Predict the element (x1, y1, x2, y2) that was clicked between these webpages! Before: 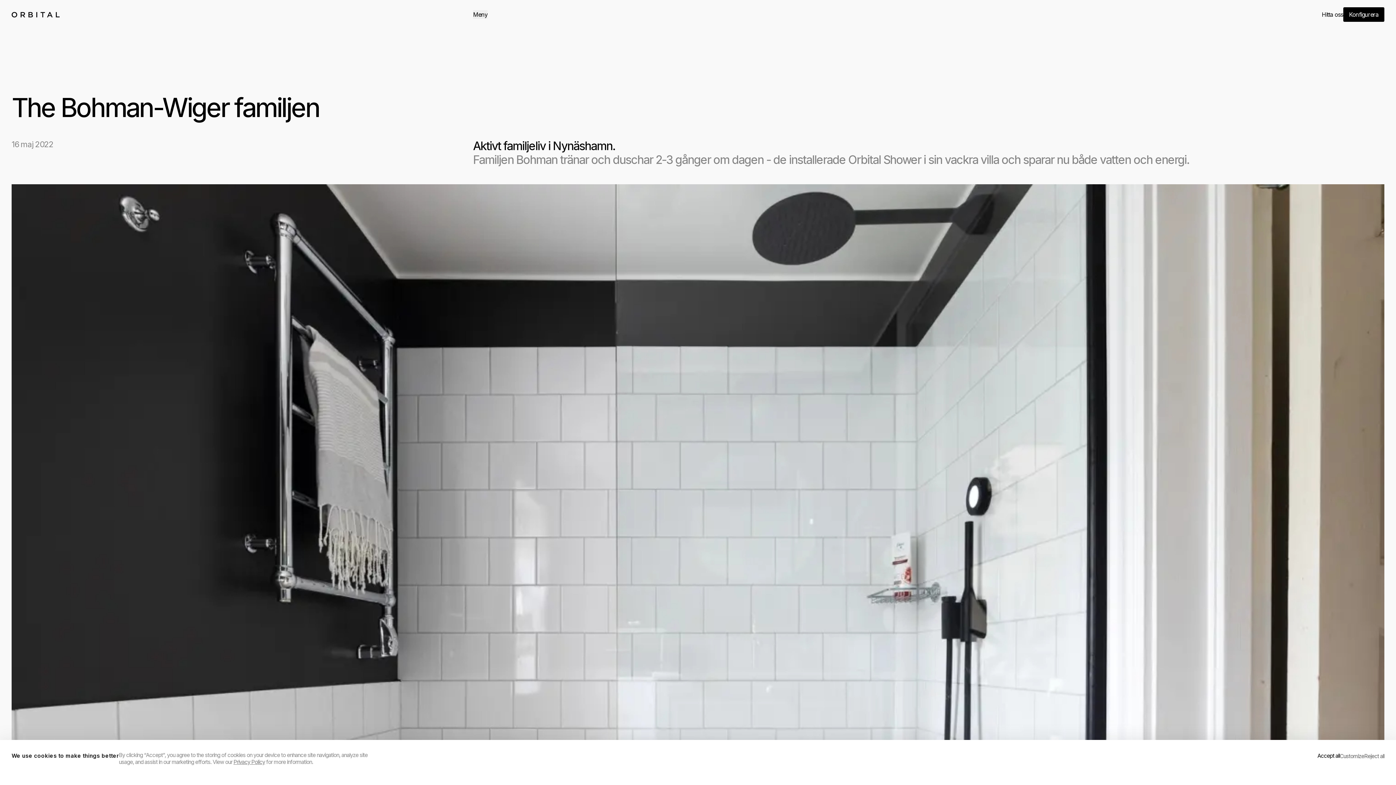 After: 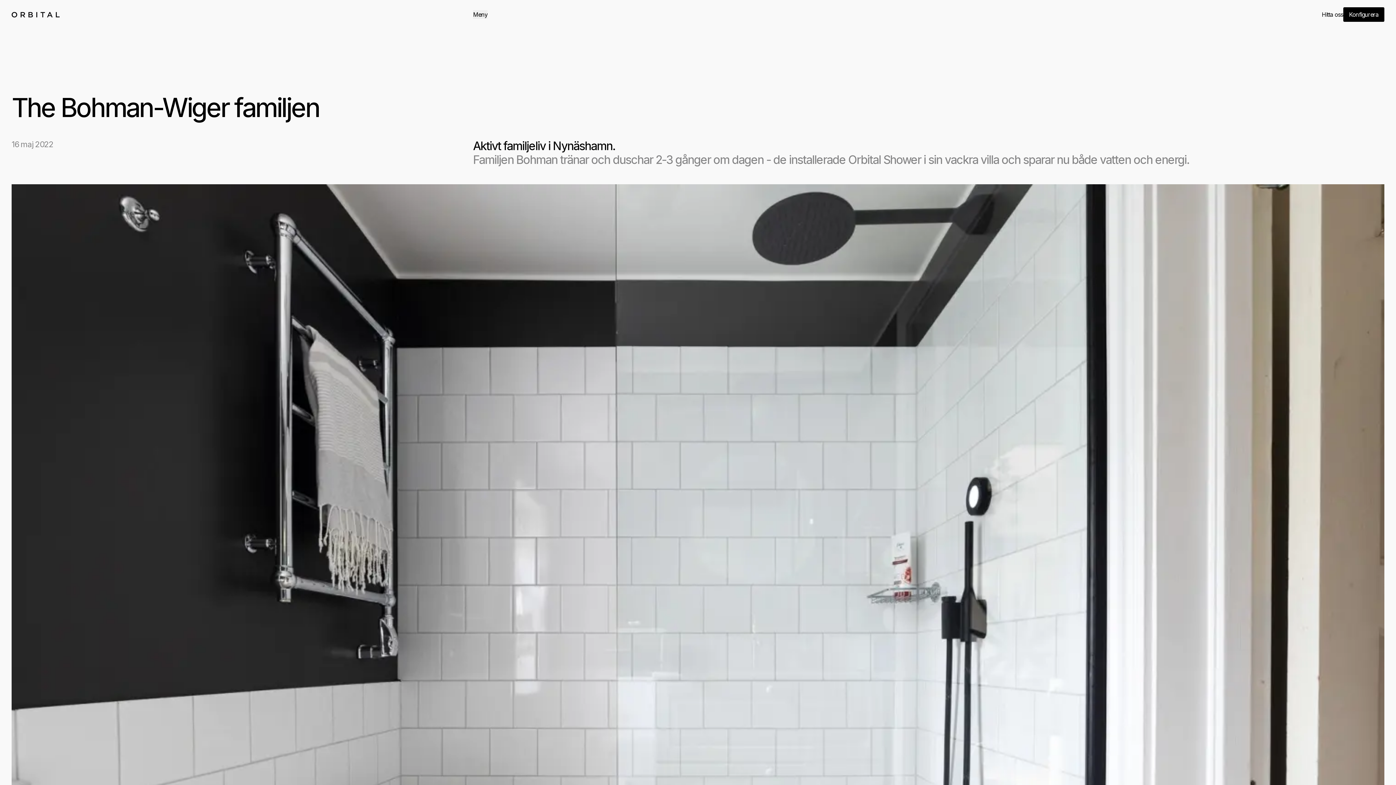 Action: label: Reject all bbox: (1364, 753, 1384, 762)